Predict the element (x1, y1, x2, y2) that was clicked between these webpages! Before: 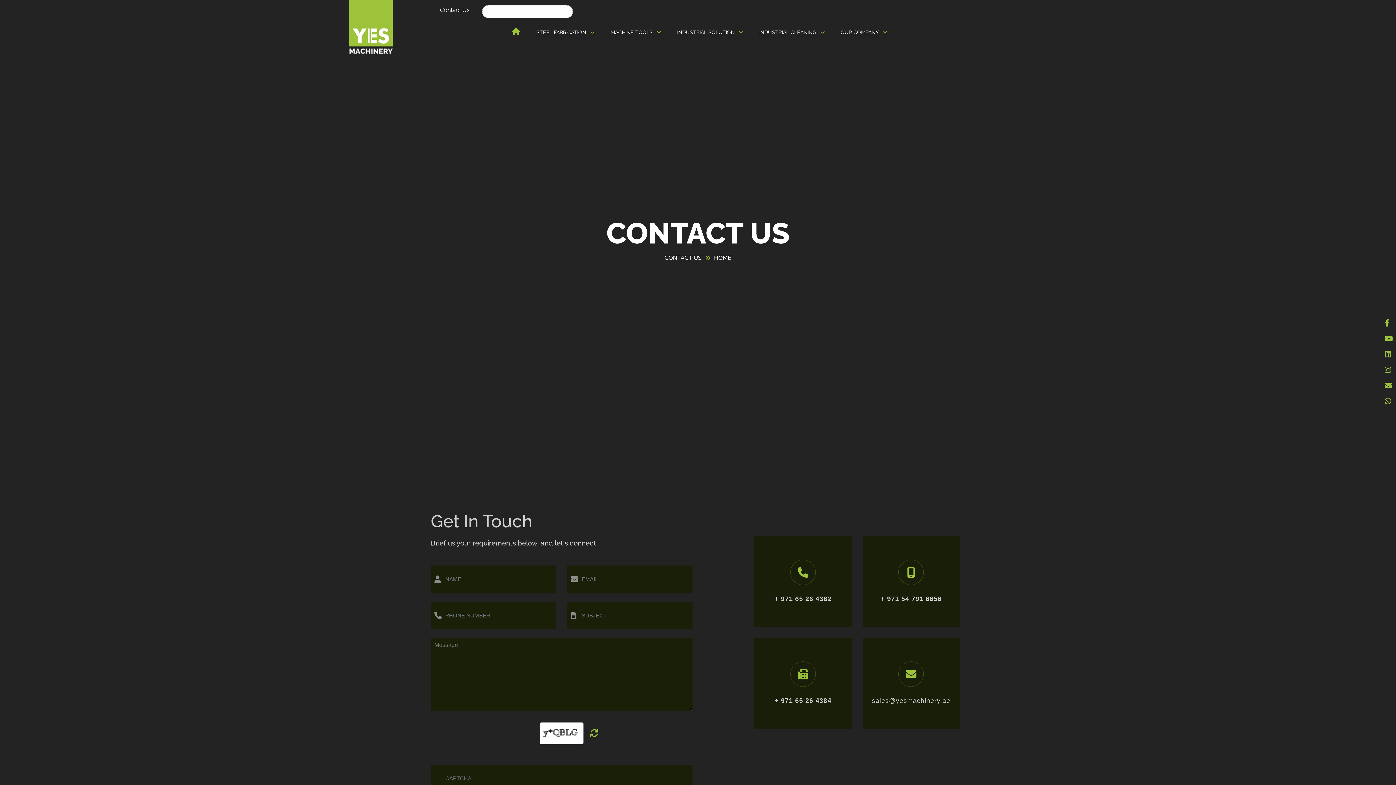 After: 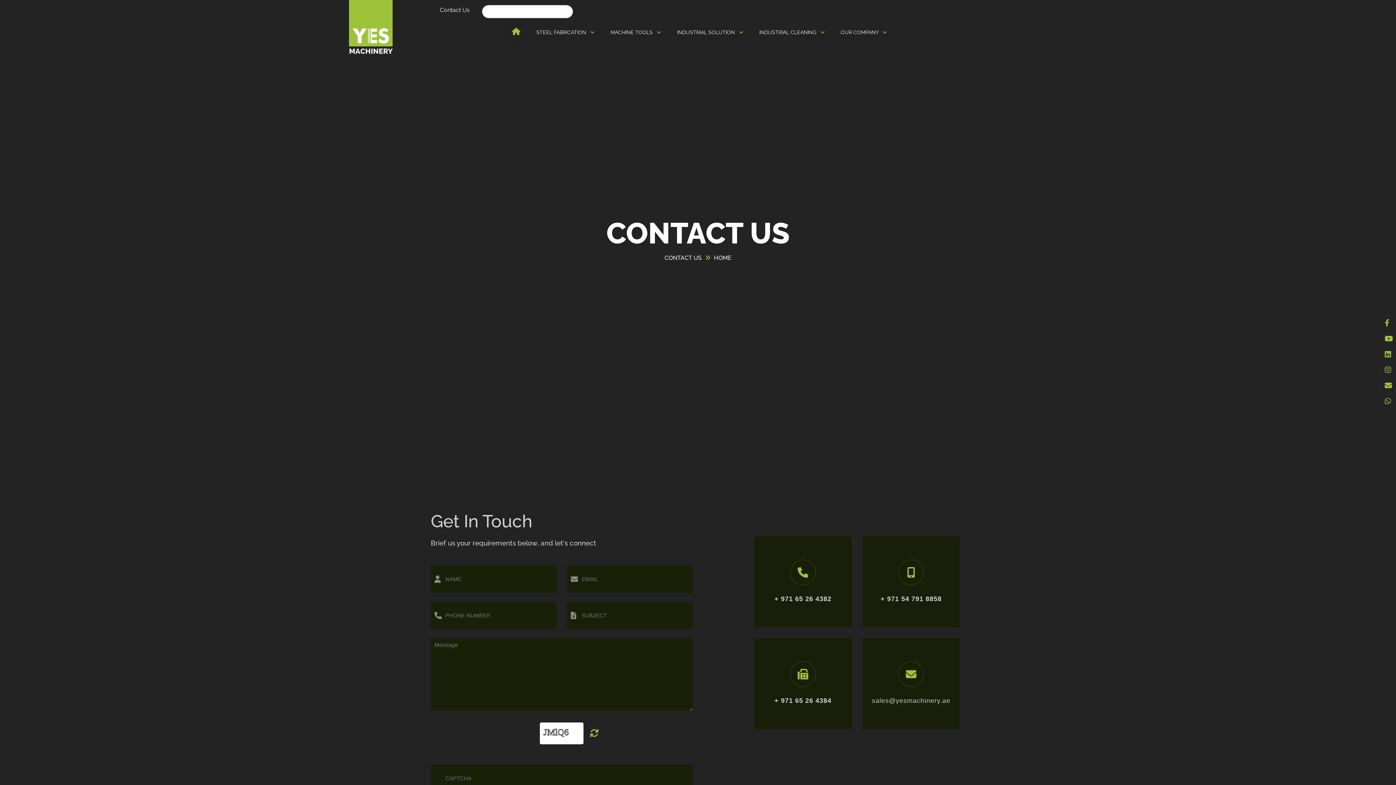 Action: label: Contact Us bbox: (440, 6, 469, 13)